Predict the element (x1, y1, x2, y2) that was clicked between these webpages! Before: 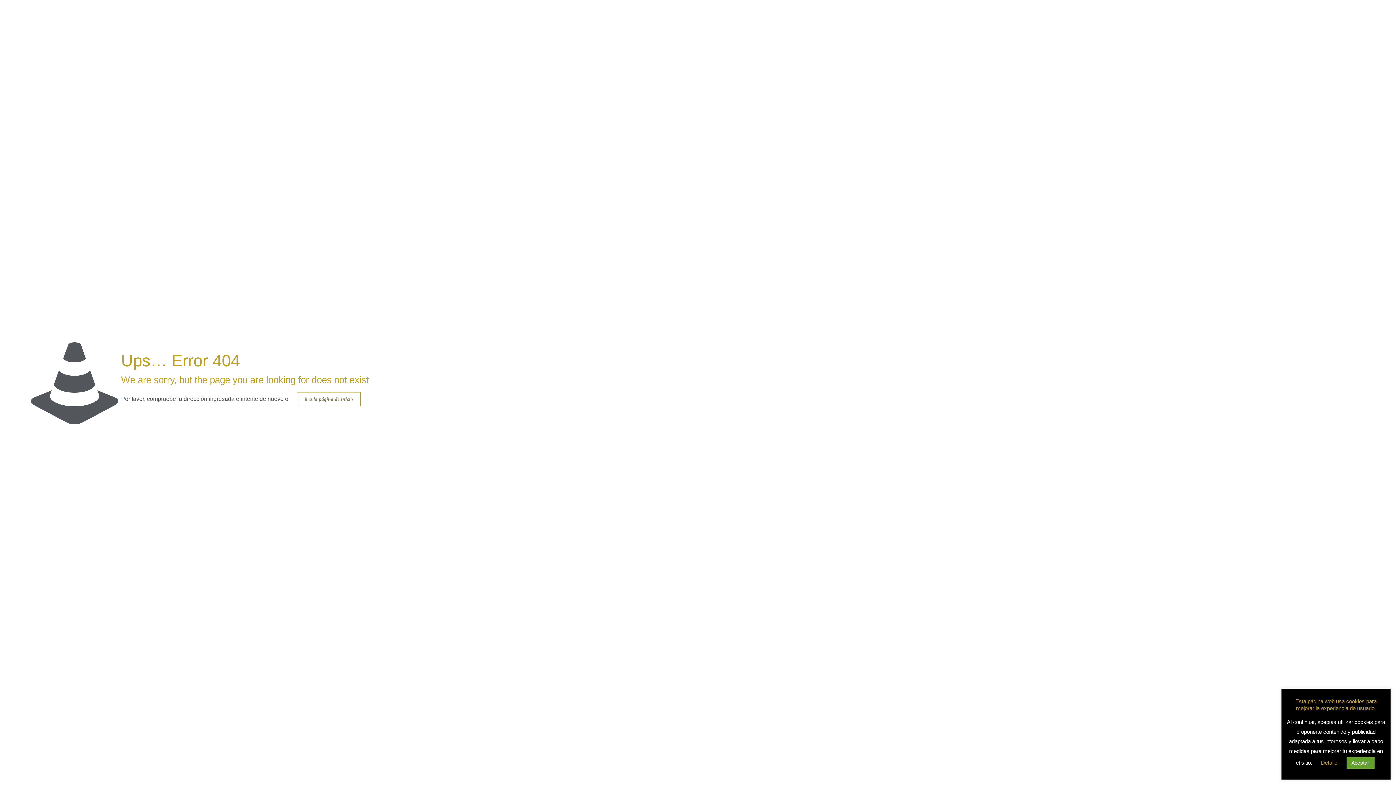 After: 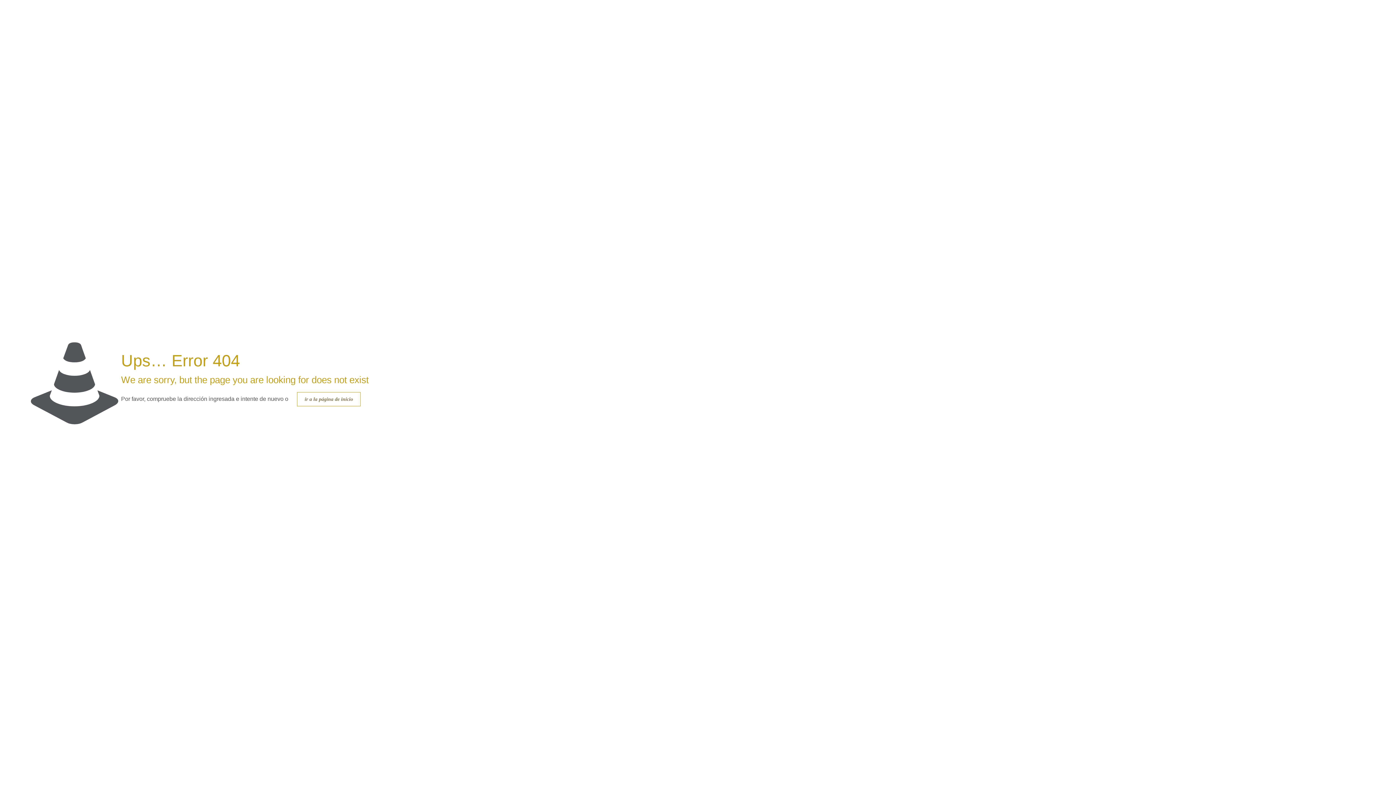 Action: bbox: (1346, 757, 1374, 769) label: Aceptar